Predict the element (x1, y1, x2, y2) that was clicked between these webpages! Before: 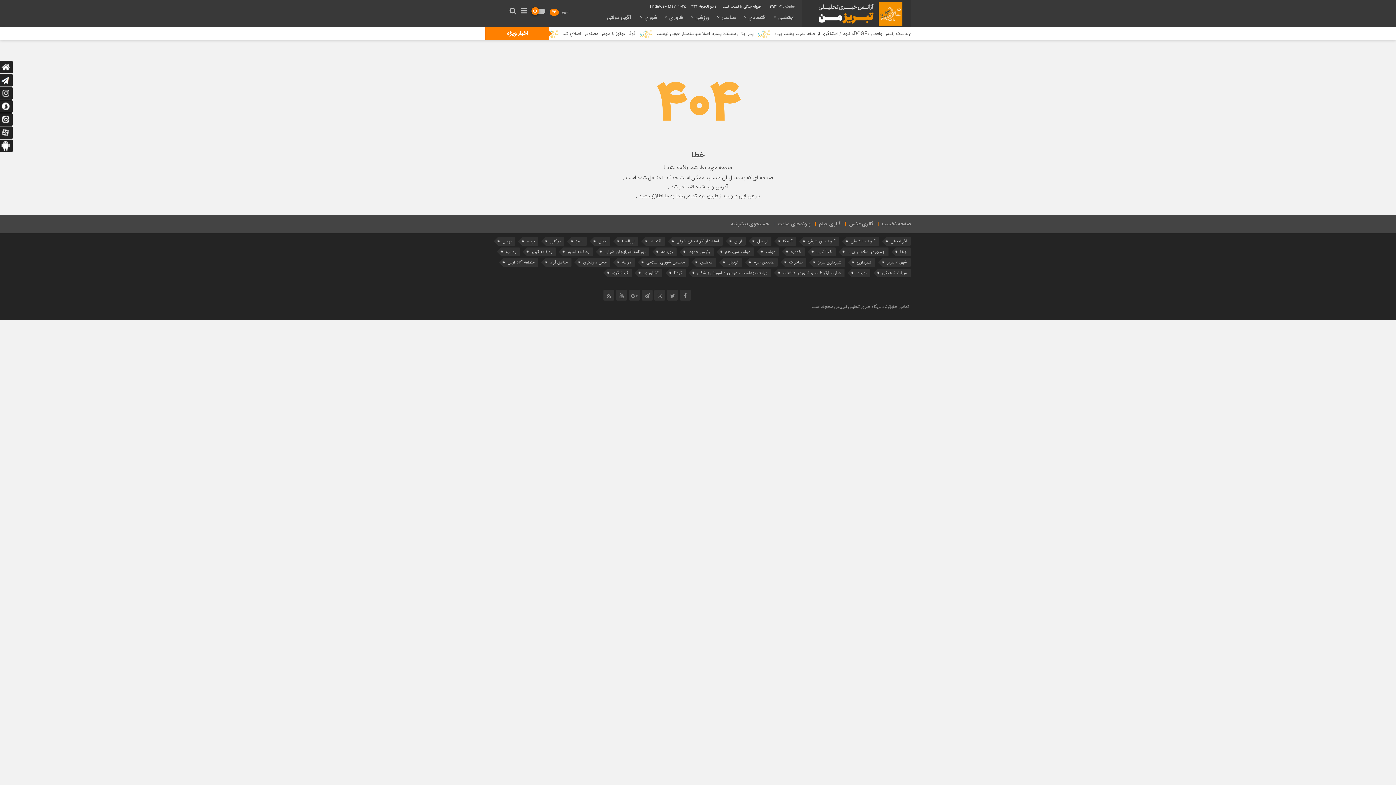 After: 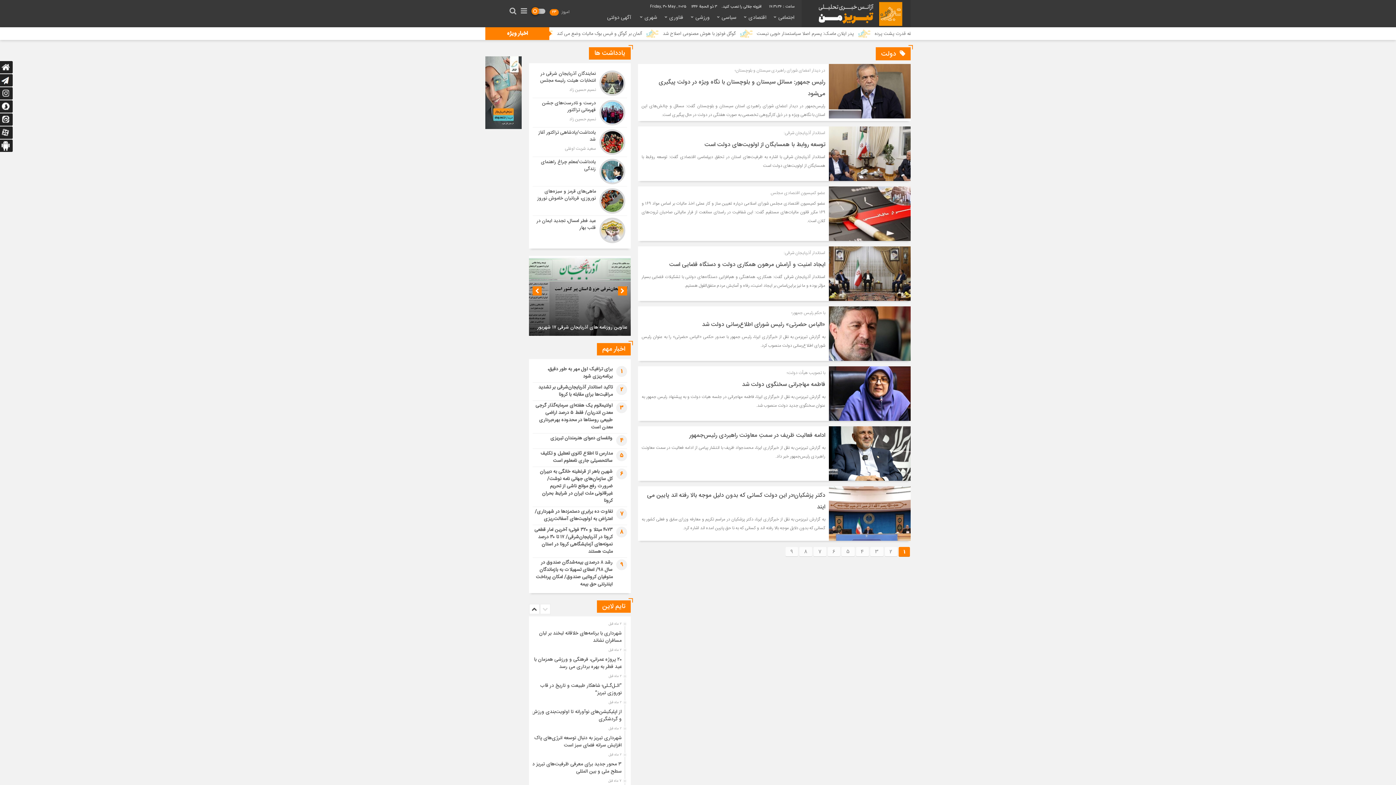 Action: bbox: (761, 247, 779, 256) label: دولت (68 مورد)